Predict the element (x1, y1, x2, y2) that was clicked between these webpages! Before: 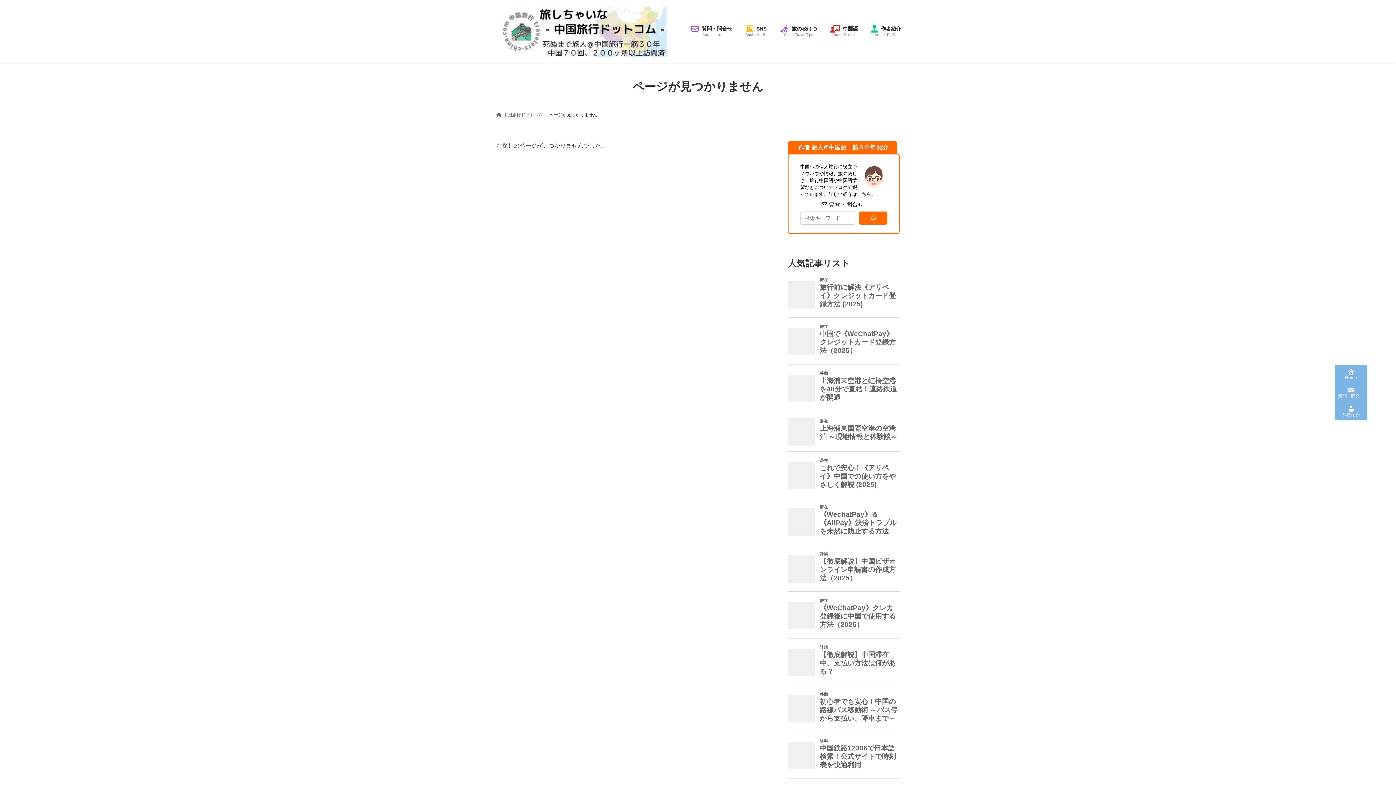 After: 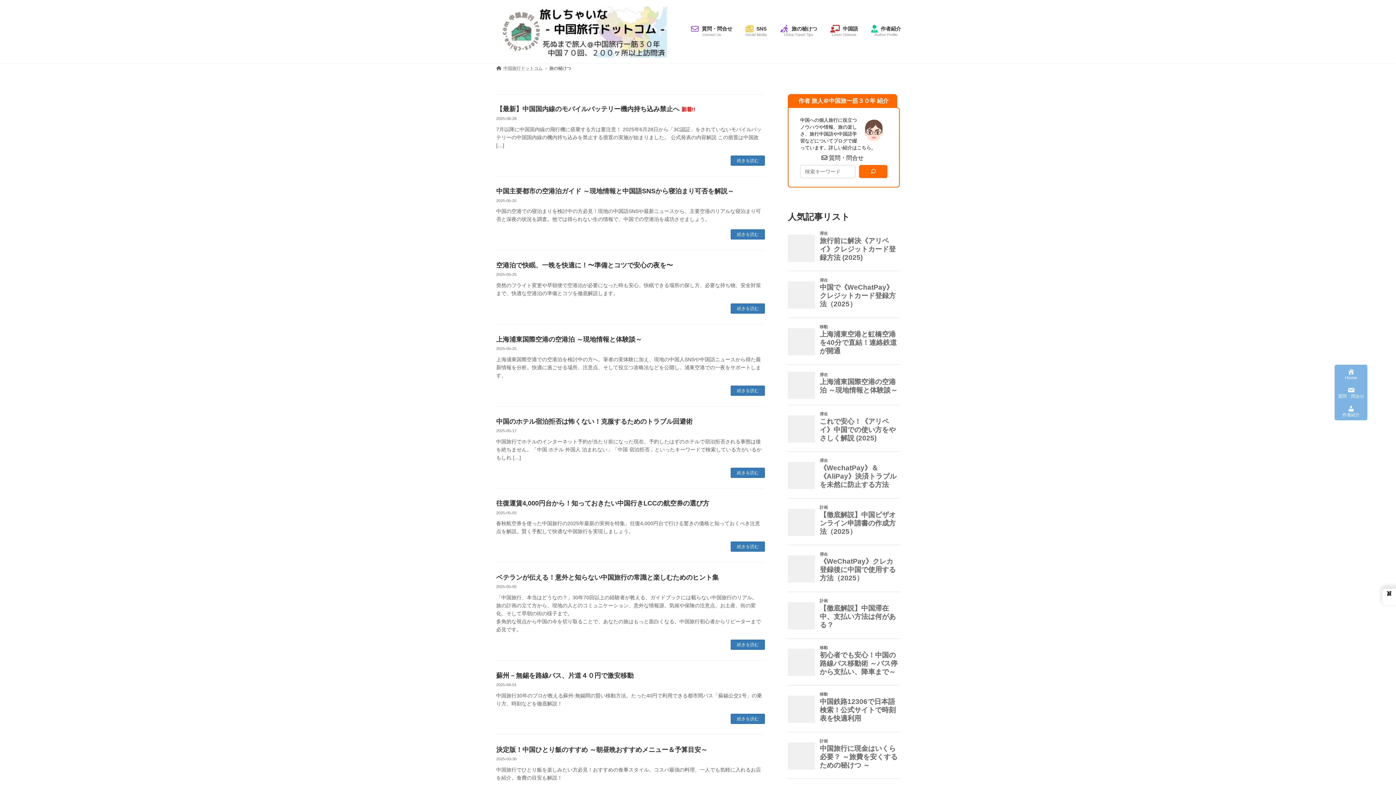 Action: bbox: (773, 20, 823, 42) label: 旅の秘けつ
China Travel Tips